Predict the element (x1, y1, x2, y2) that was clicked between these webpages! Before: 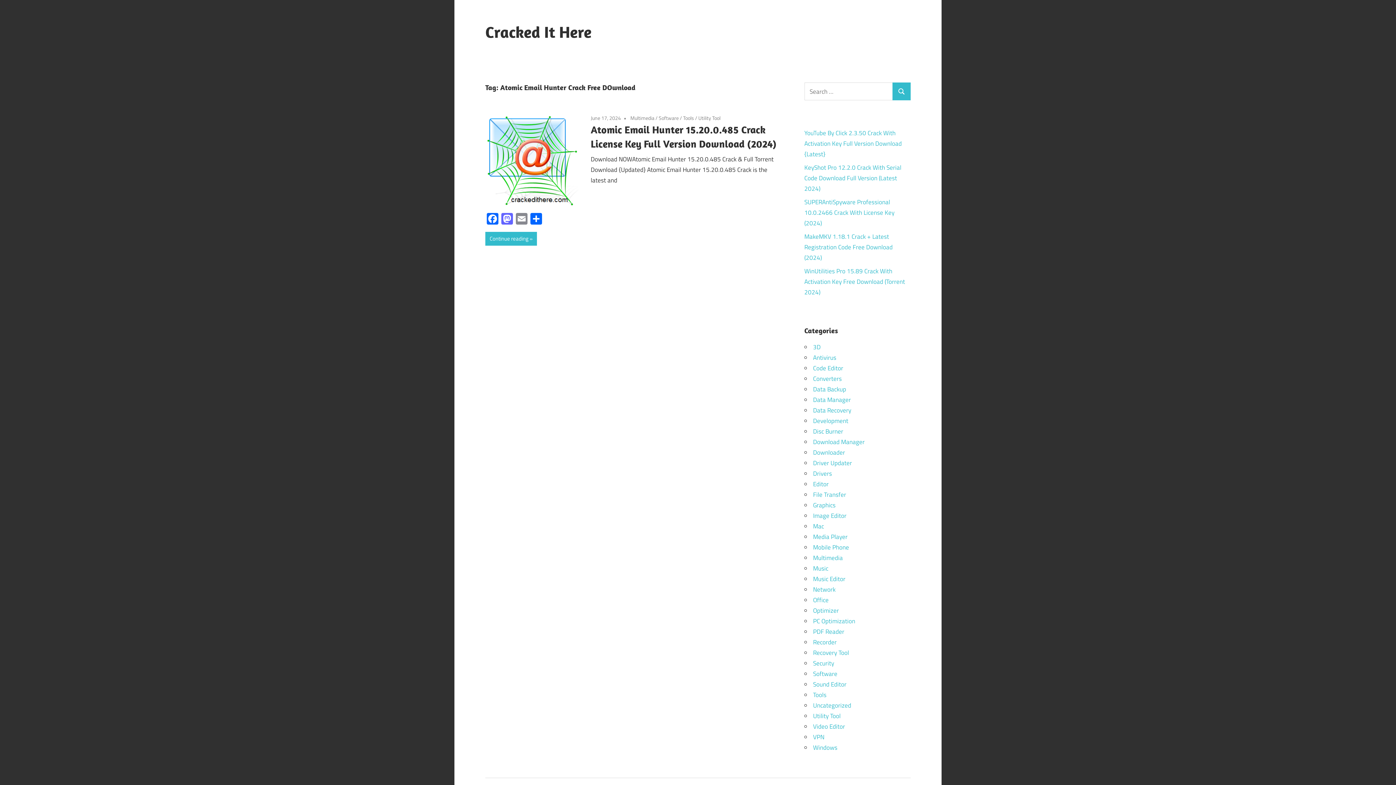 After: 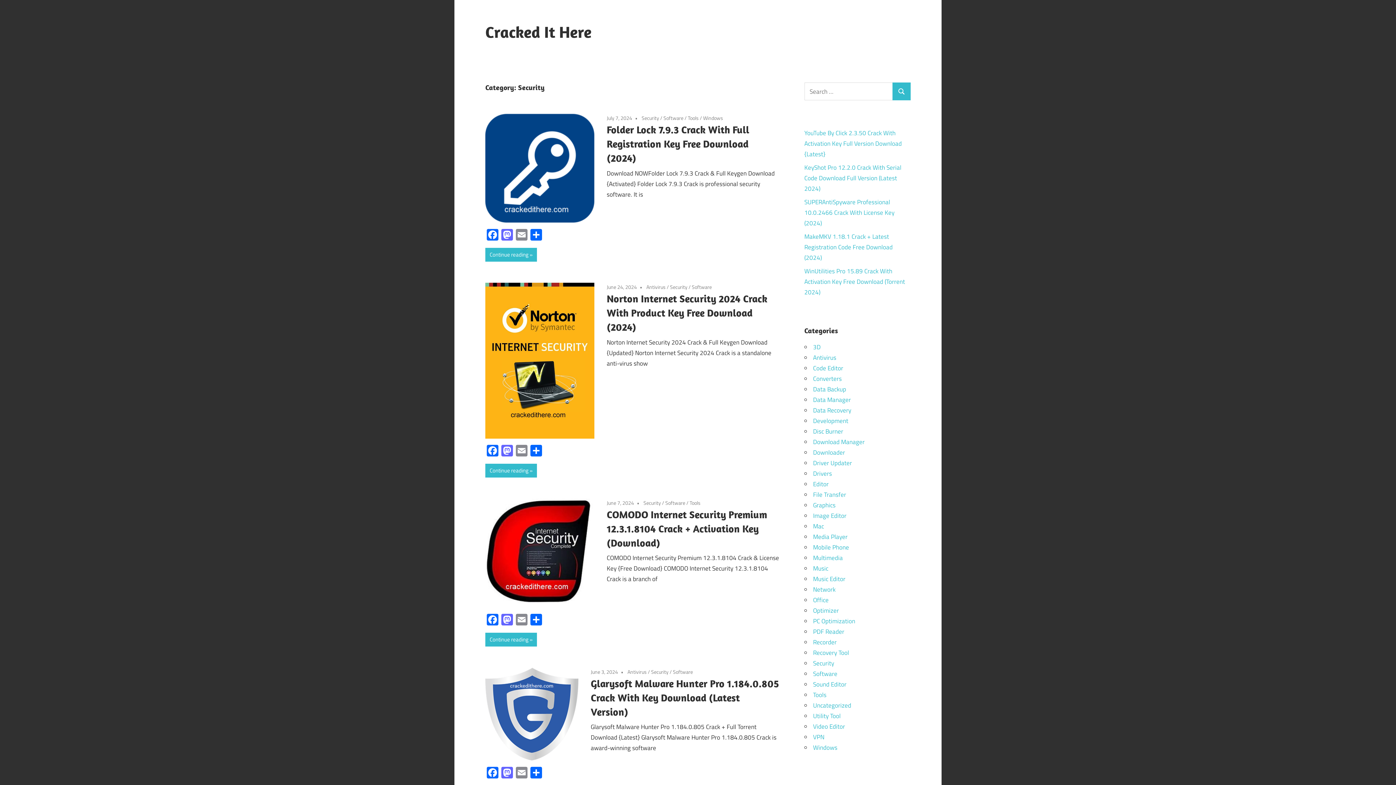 Action: bbox: (813, 658, 834, 668) label: Security